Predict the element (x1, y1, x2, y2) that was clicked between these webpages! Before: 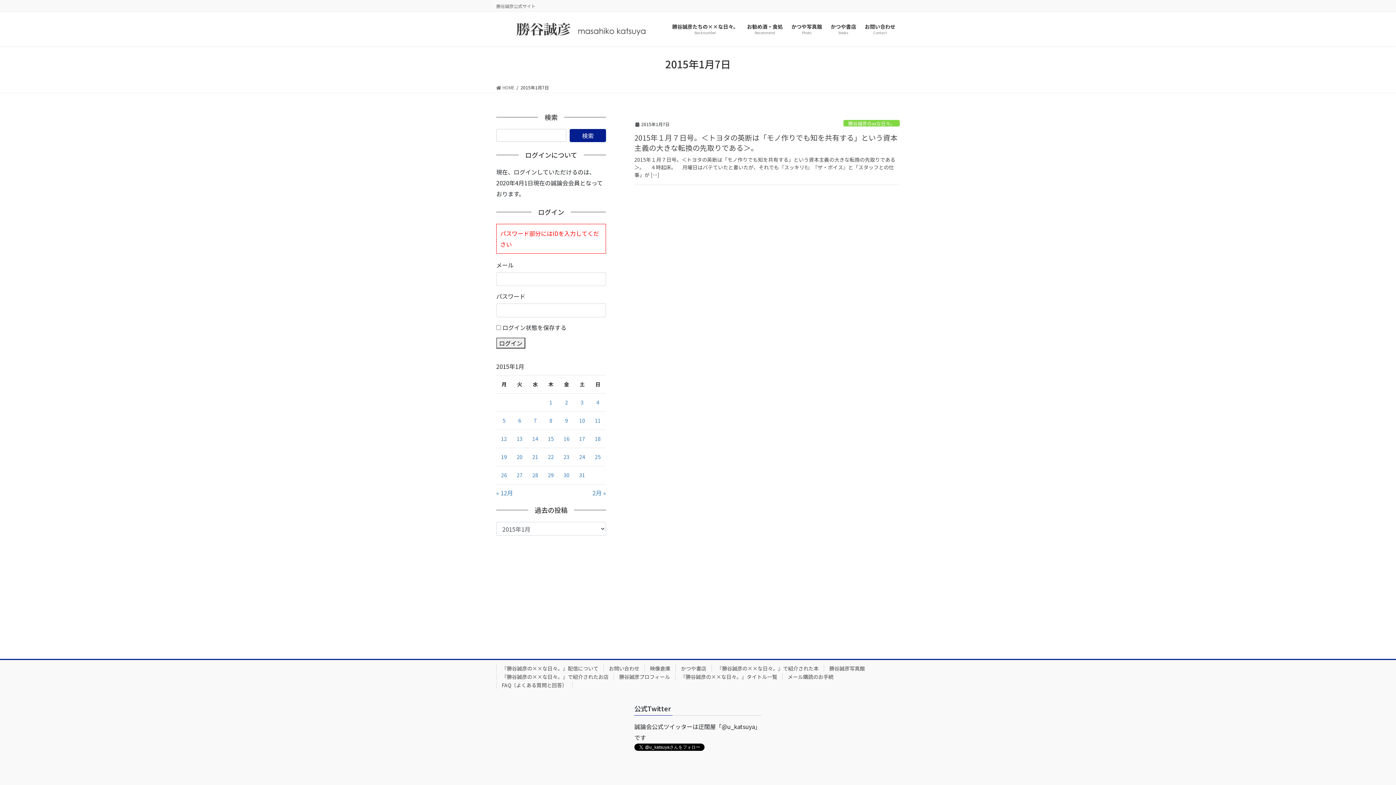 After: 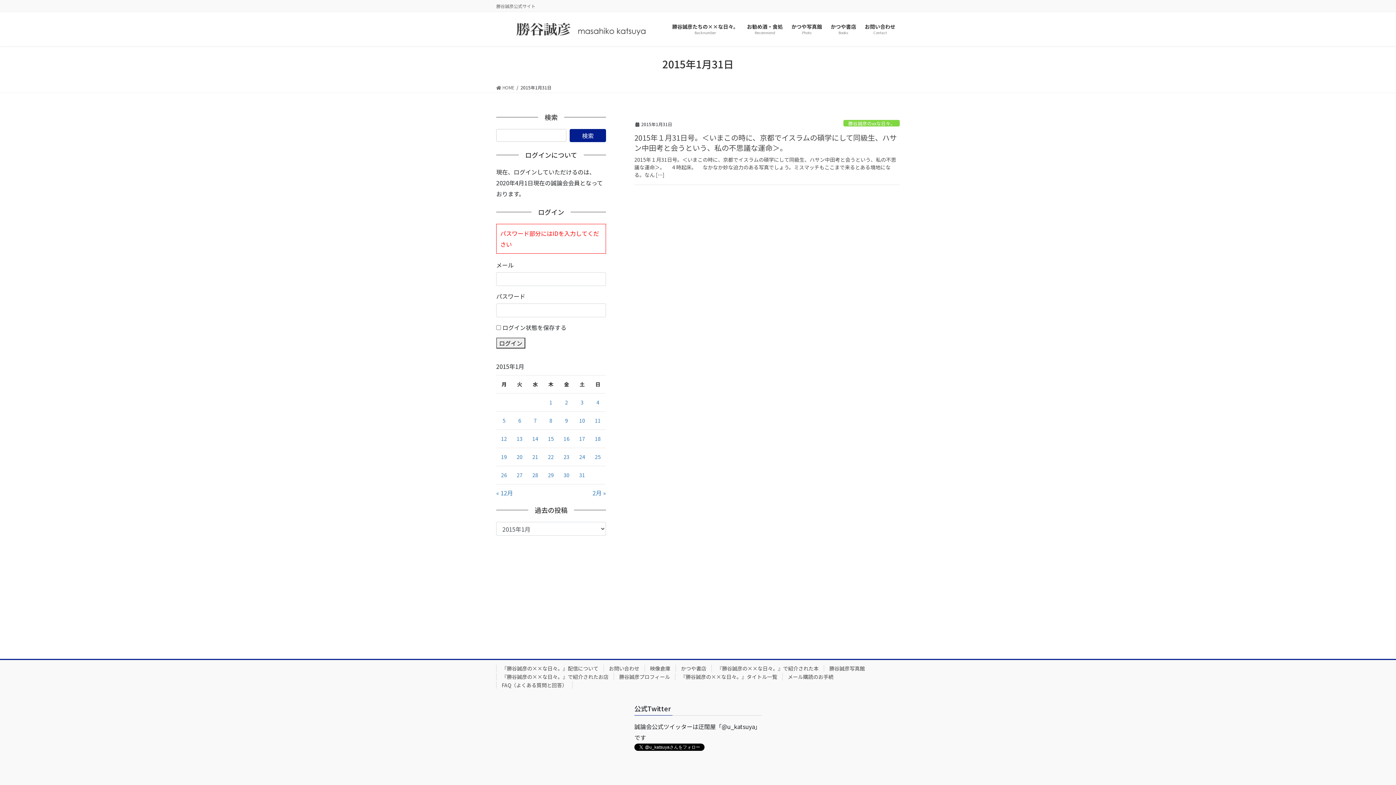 Action: label: 2015年1月31日 に投稿を公開 bbox: (579, 471, 585, 478)